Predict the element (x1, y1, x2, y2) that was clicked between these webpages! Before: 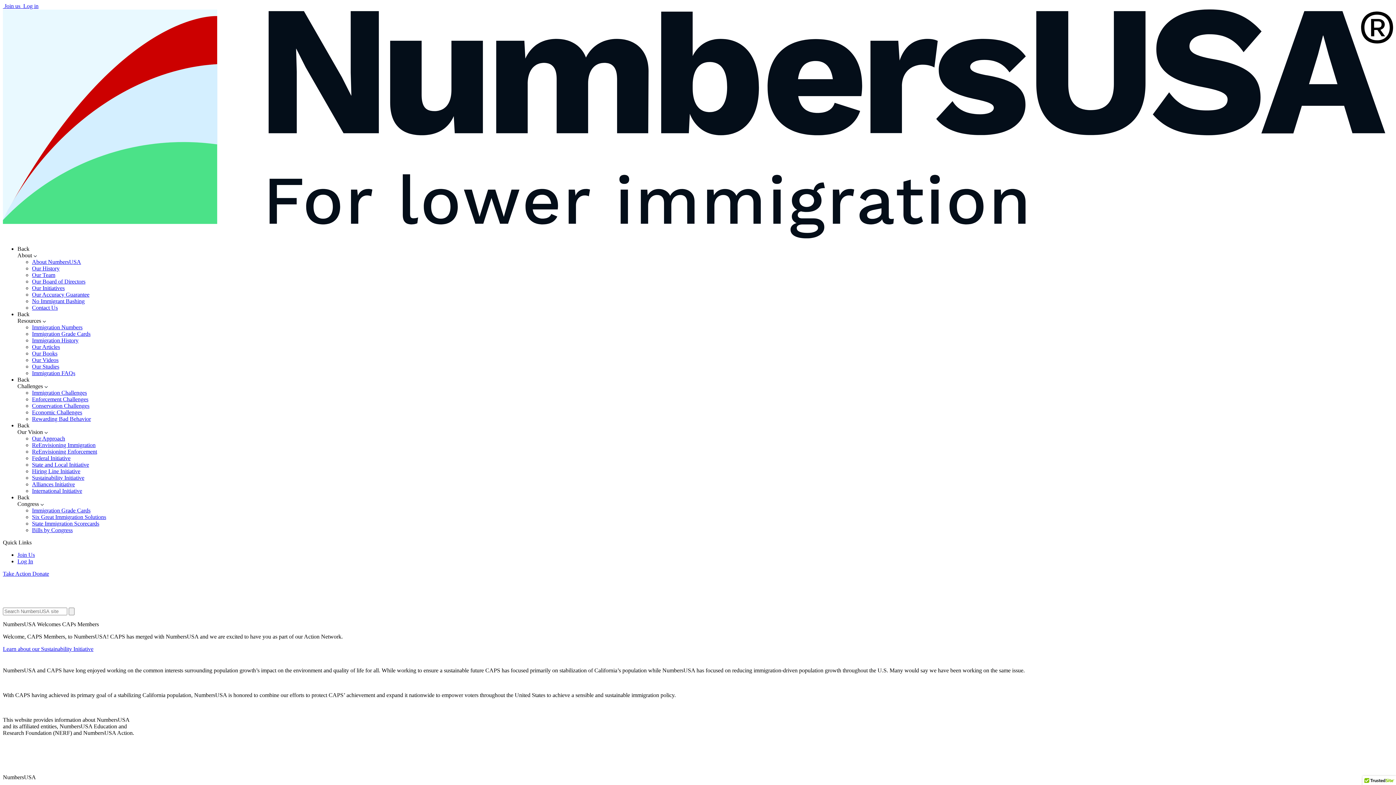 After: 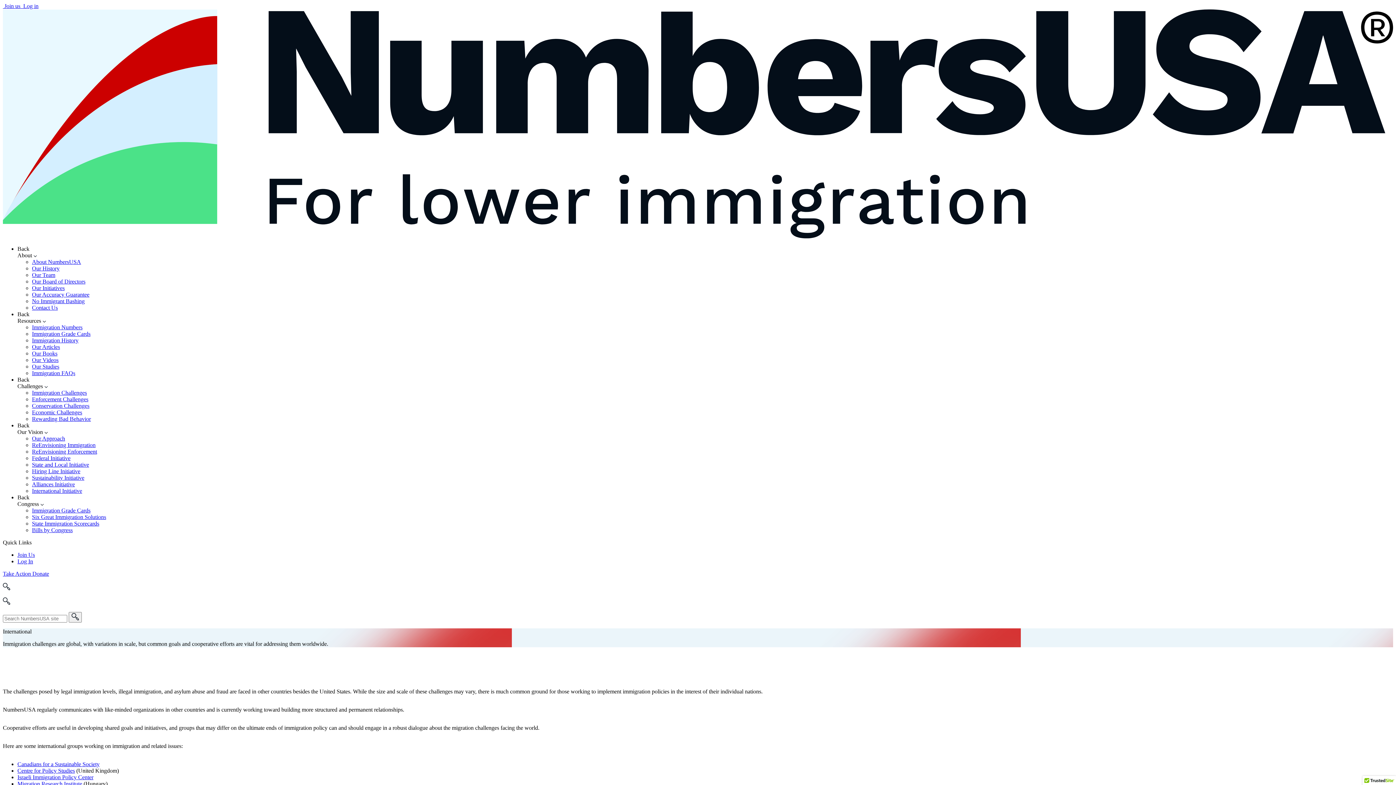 Action: label: International Initiative bbox: (32, 488, 82, 494)